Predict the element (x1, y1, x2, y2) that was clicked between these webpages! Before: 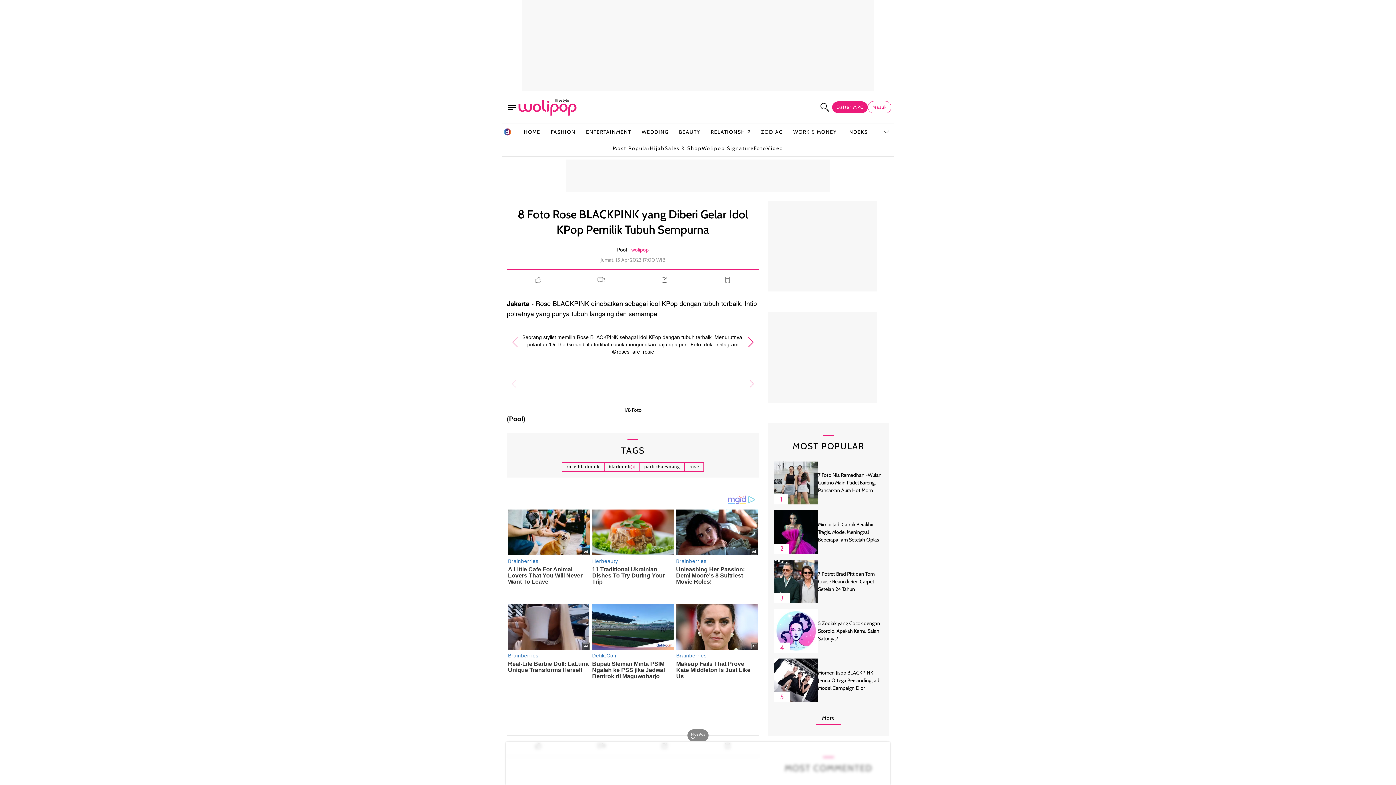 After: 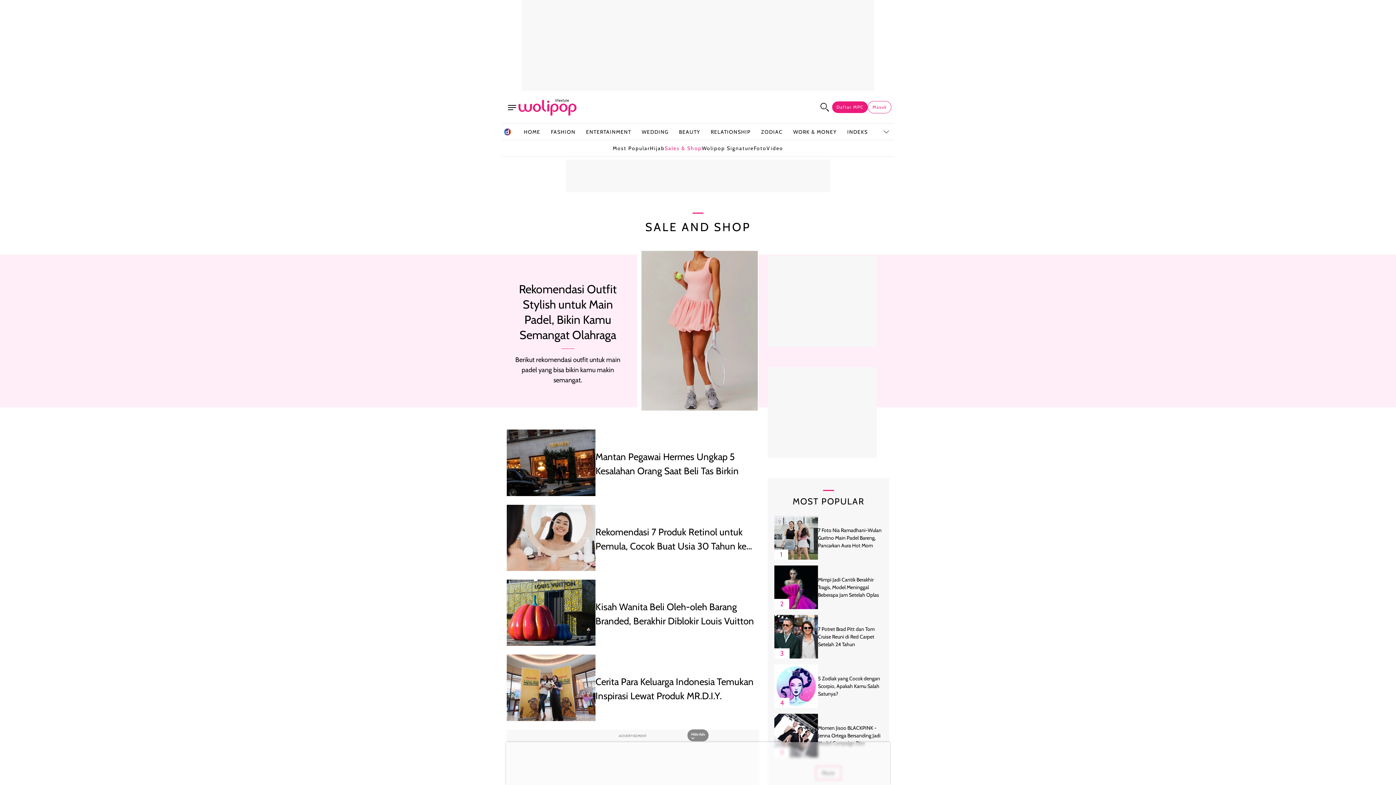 Action: label: Sales & Shop bbox: (664, 140, 702, 156)